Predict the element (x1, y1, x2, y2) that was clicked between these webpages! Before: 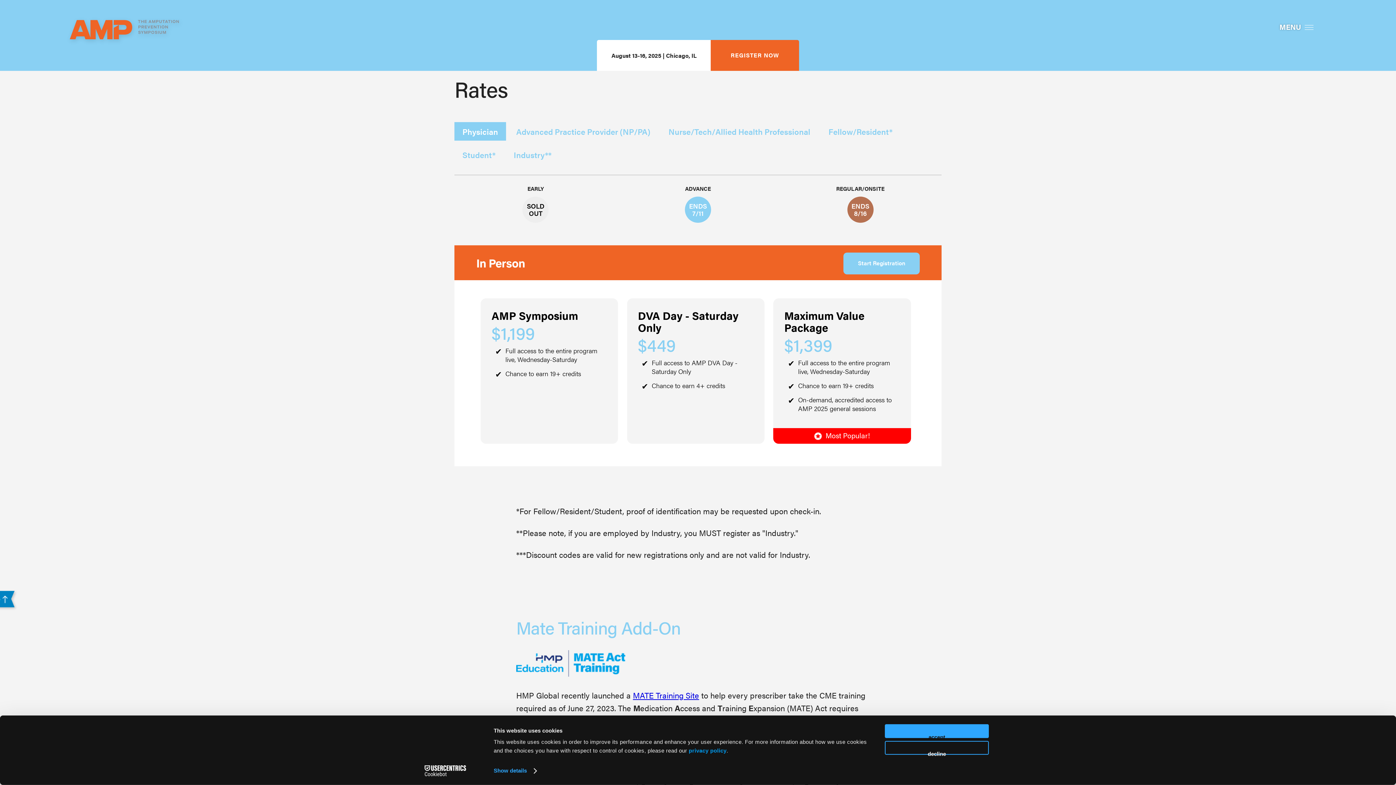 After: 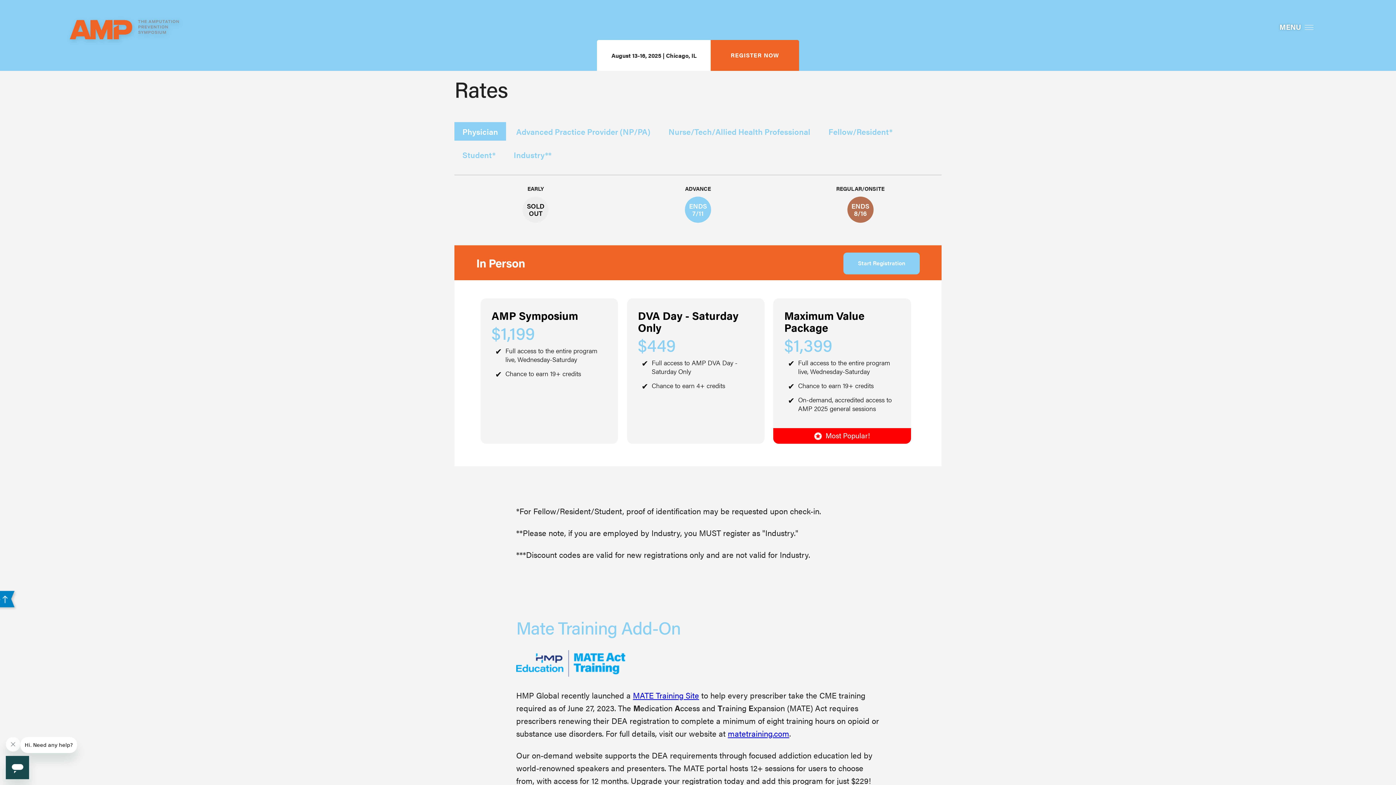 Action: label: accept bbox: (885, 724, 989, 738)